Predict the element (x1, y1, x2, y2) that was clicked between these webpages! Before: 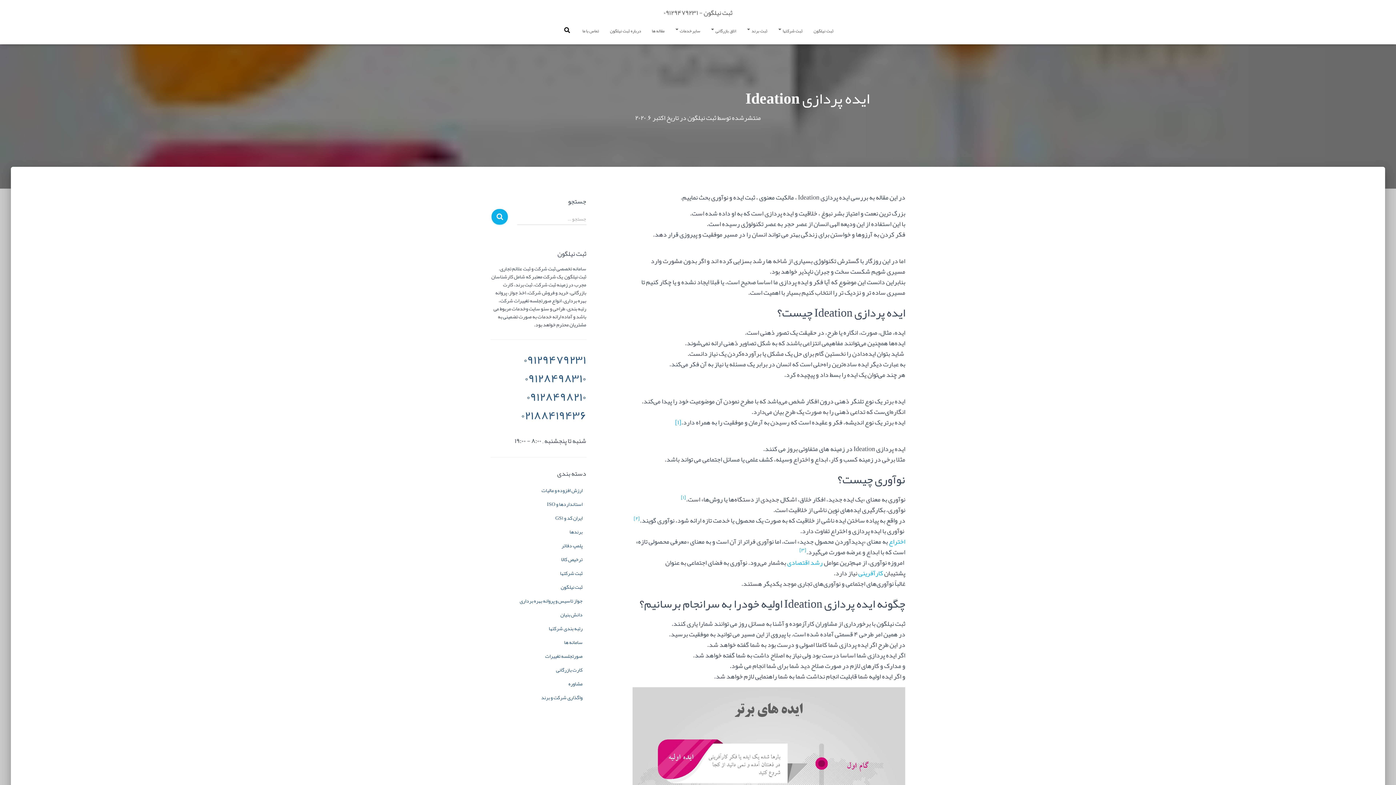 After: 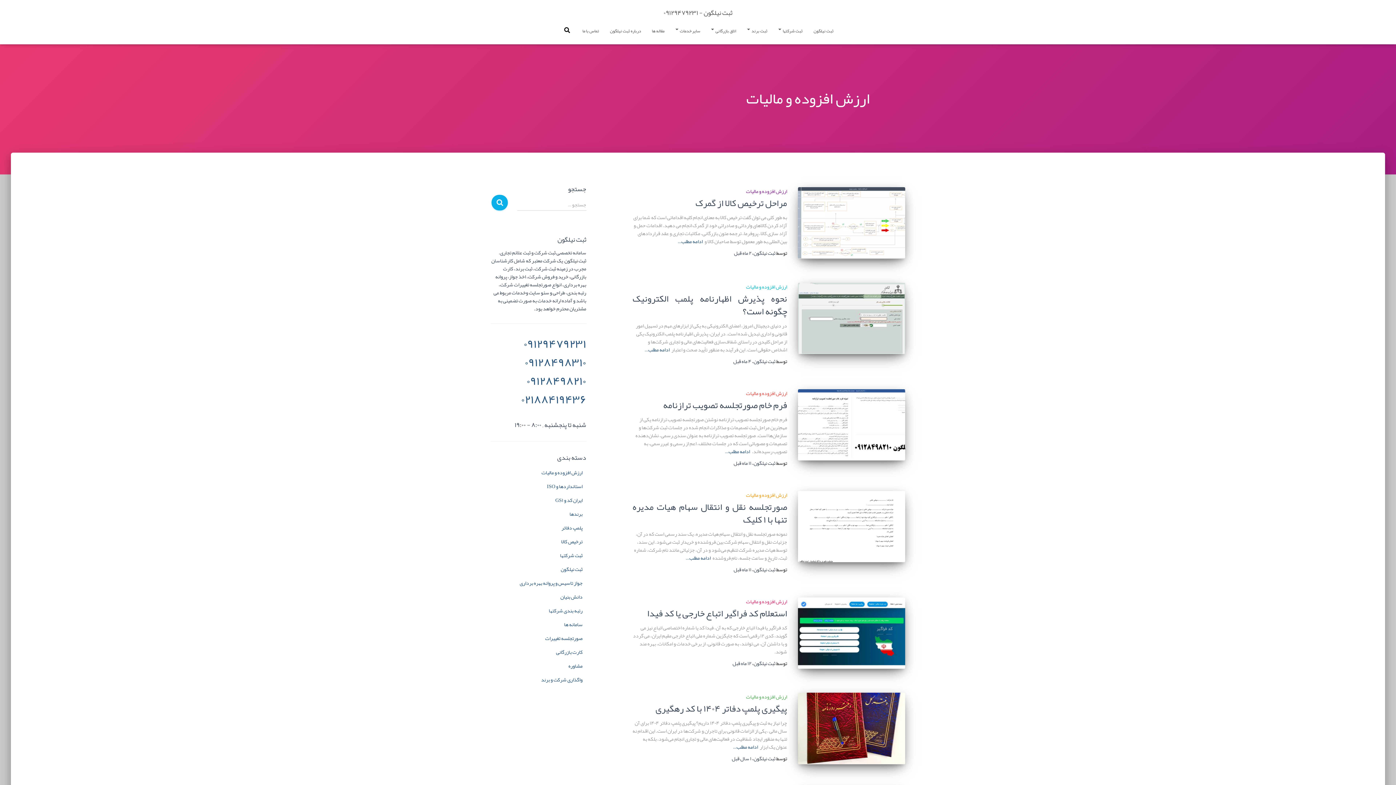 Action: label: ارزش افزوده و مالیات bbox: (541, 485, 582, 495)